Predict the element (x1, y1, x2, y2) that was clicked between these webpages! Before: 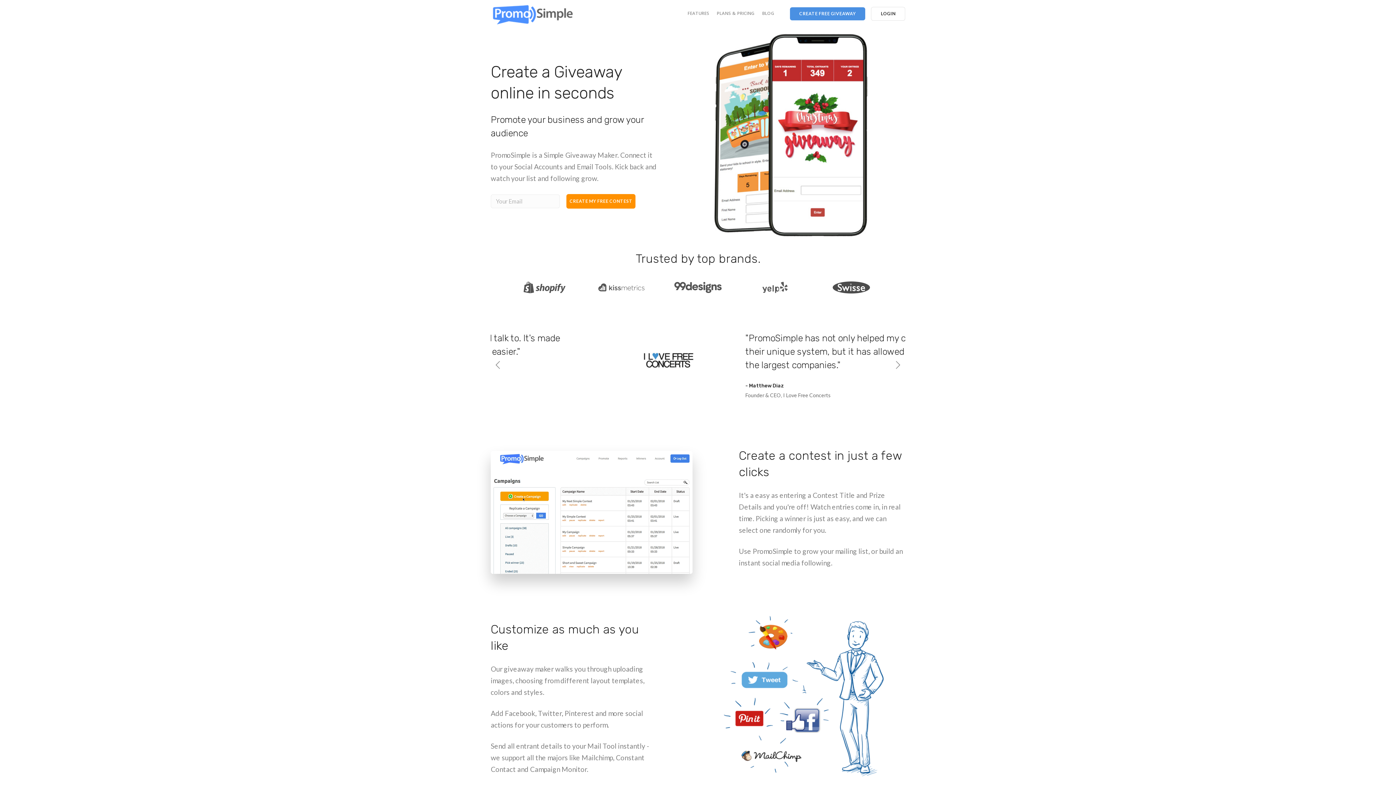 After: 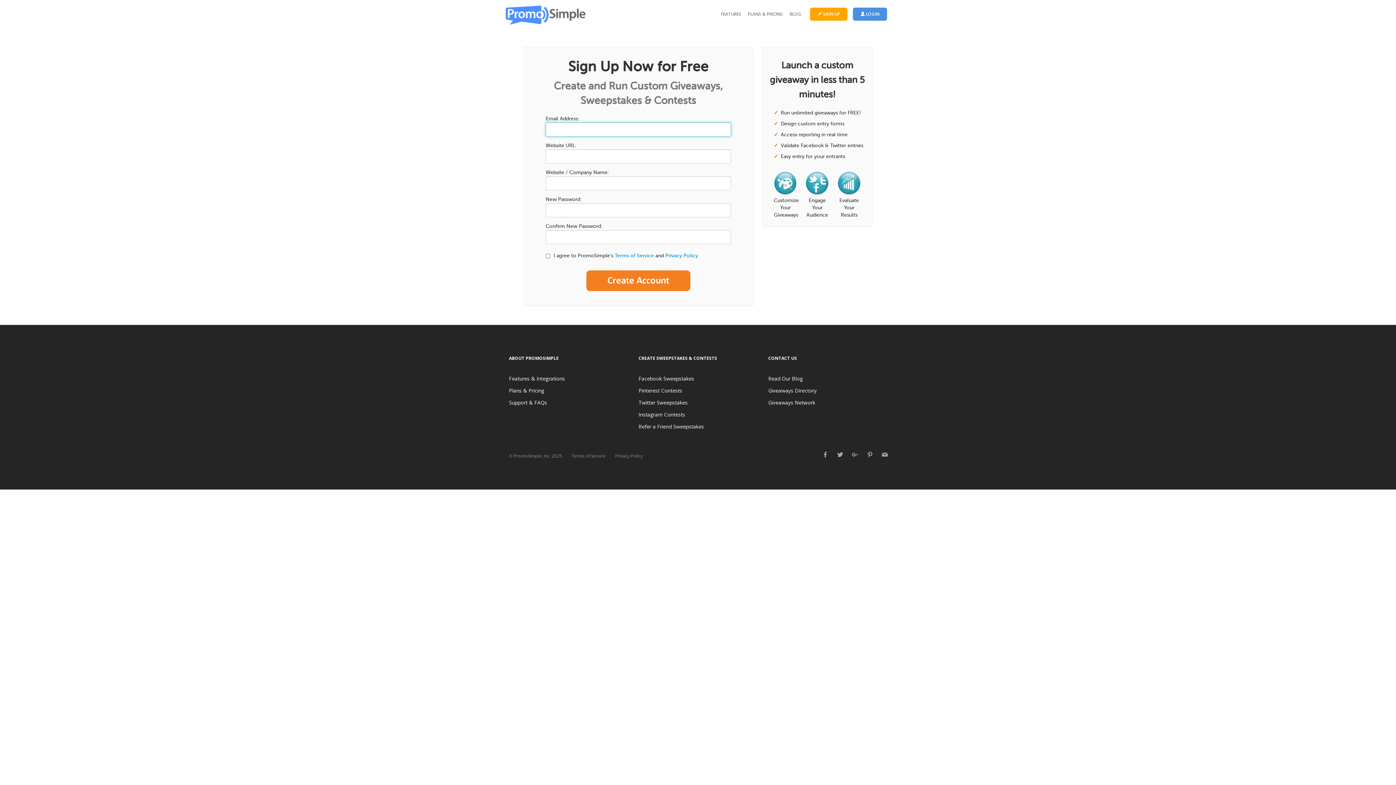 Action: label: CREATE FREE GIVEAWAY bbox: (790, 7, 865, 20)